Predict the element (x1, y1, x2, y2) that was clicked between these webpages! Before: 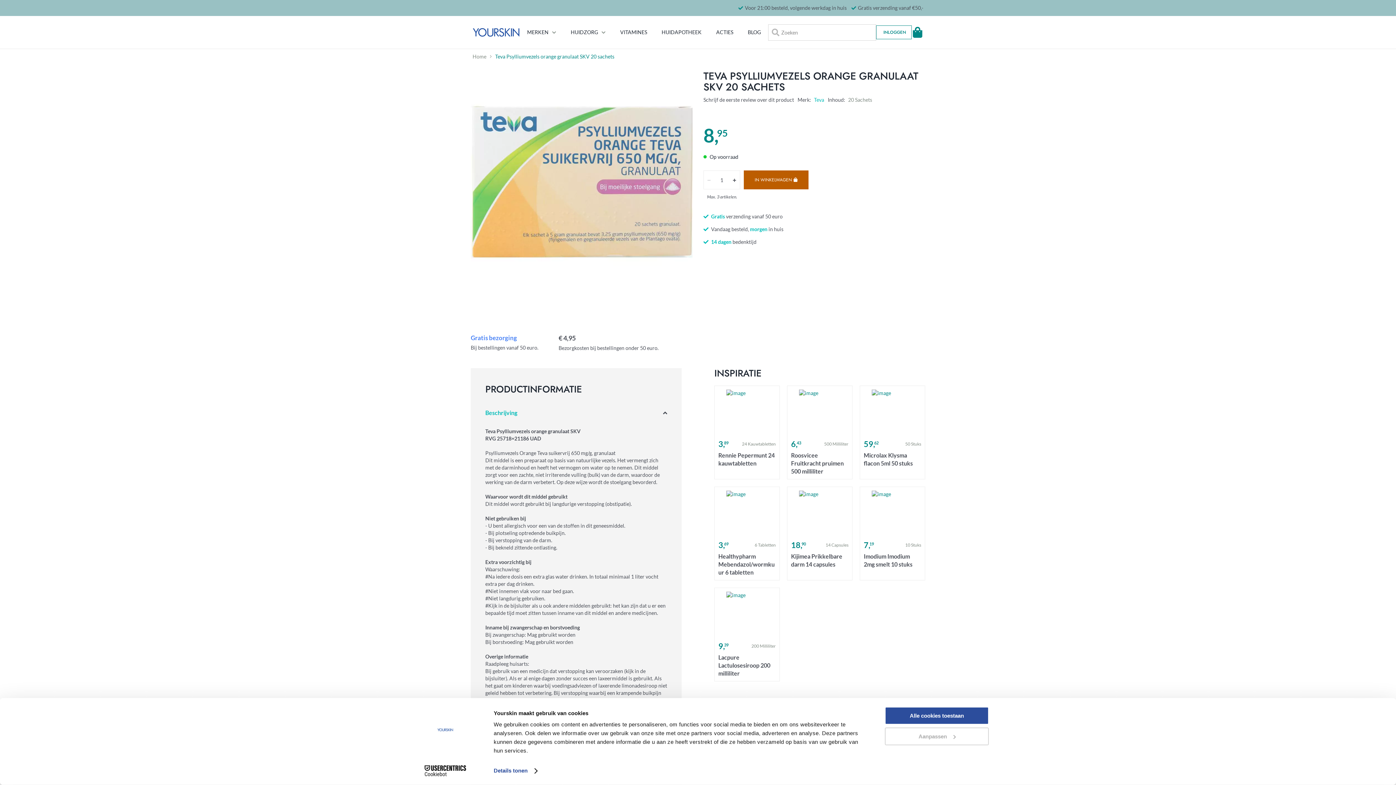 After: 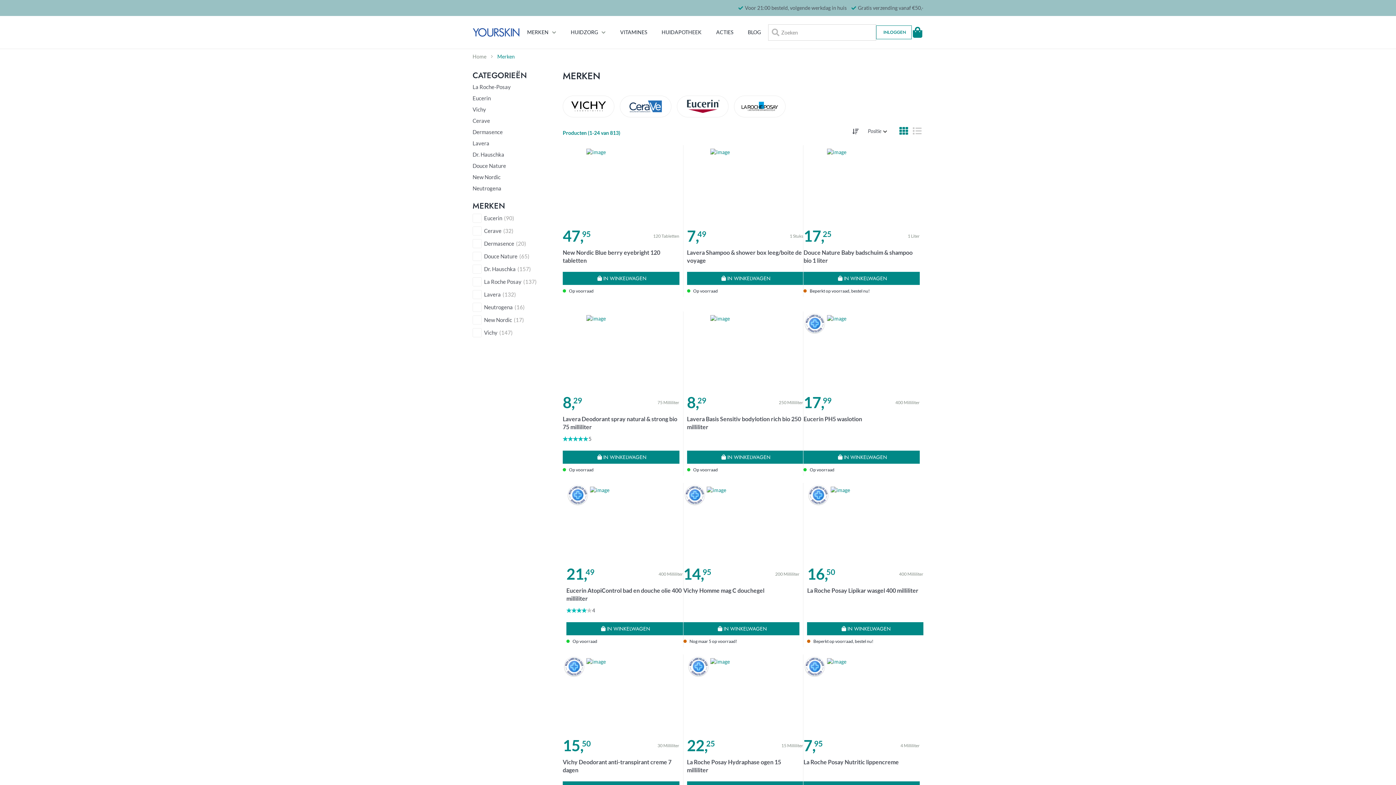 Action: label: MERKEN bbox: (520, 23, 563, 41)